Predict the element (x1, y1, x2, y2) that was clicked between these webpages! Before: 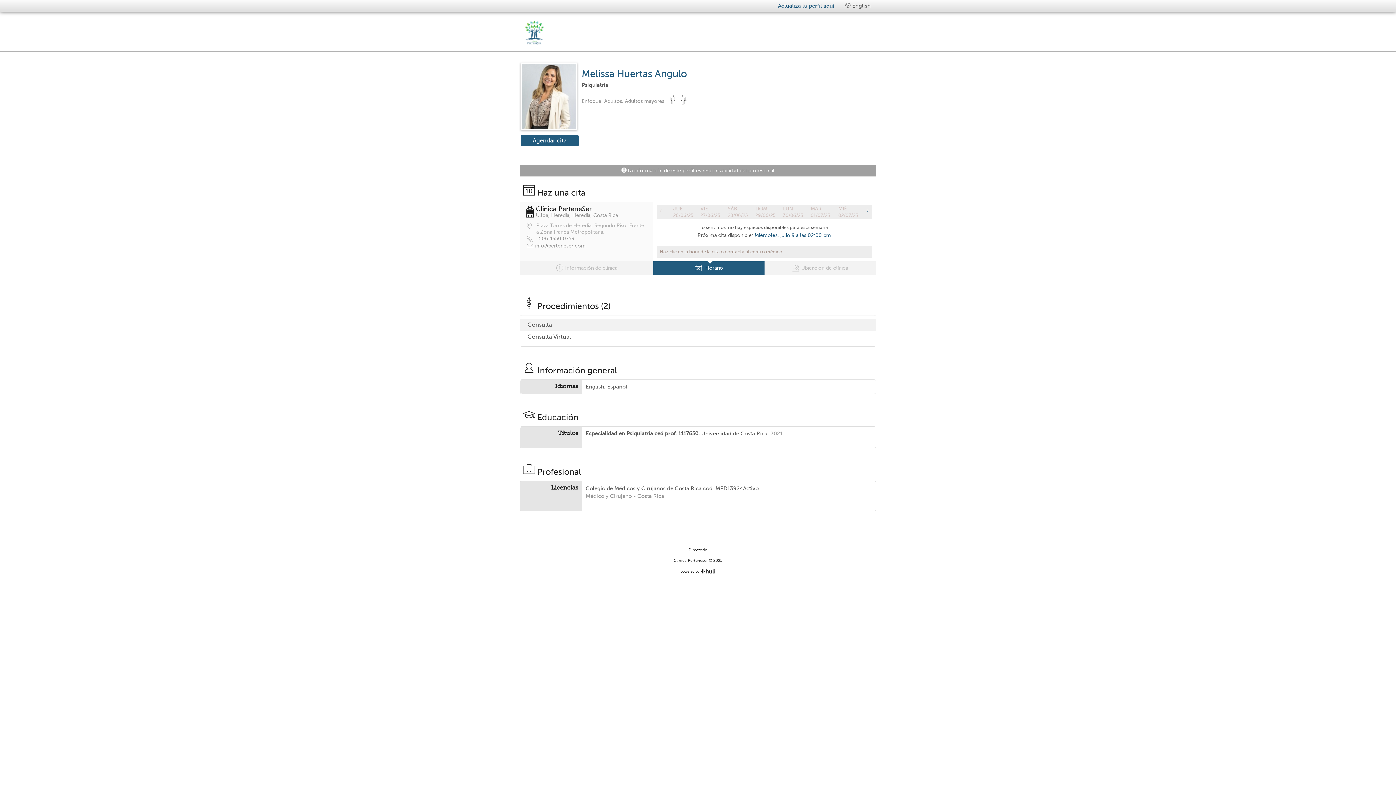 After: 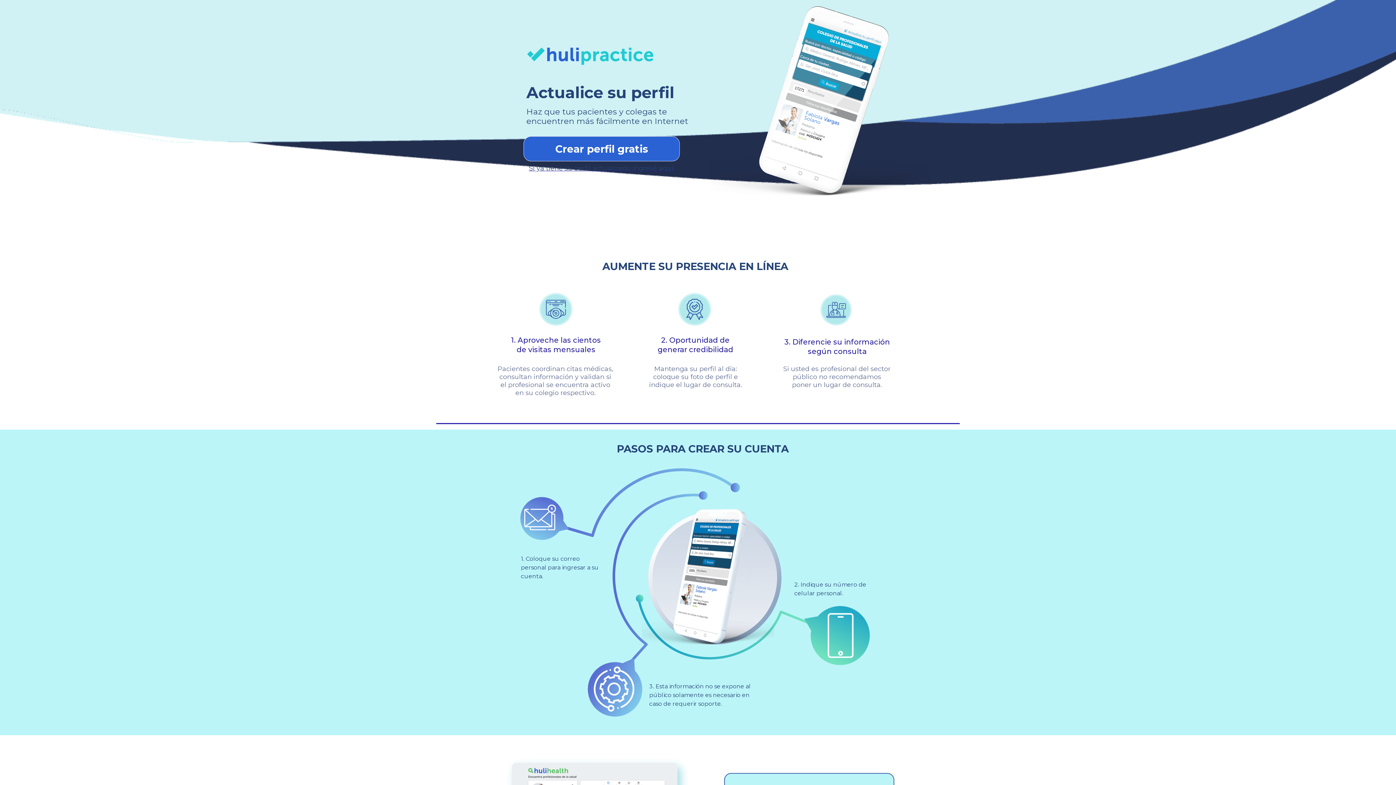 Action: label: Actualiza tu perfil aquí bbox: (772, 0, 840, 11)